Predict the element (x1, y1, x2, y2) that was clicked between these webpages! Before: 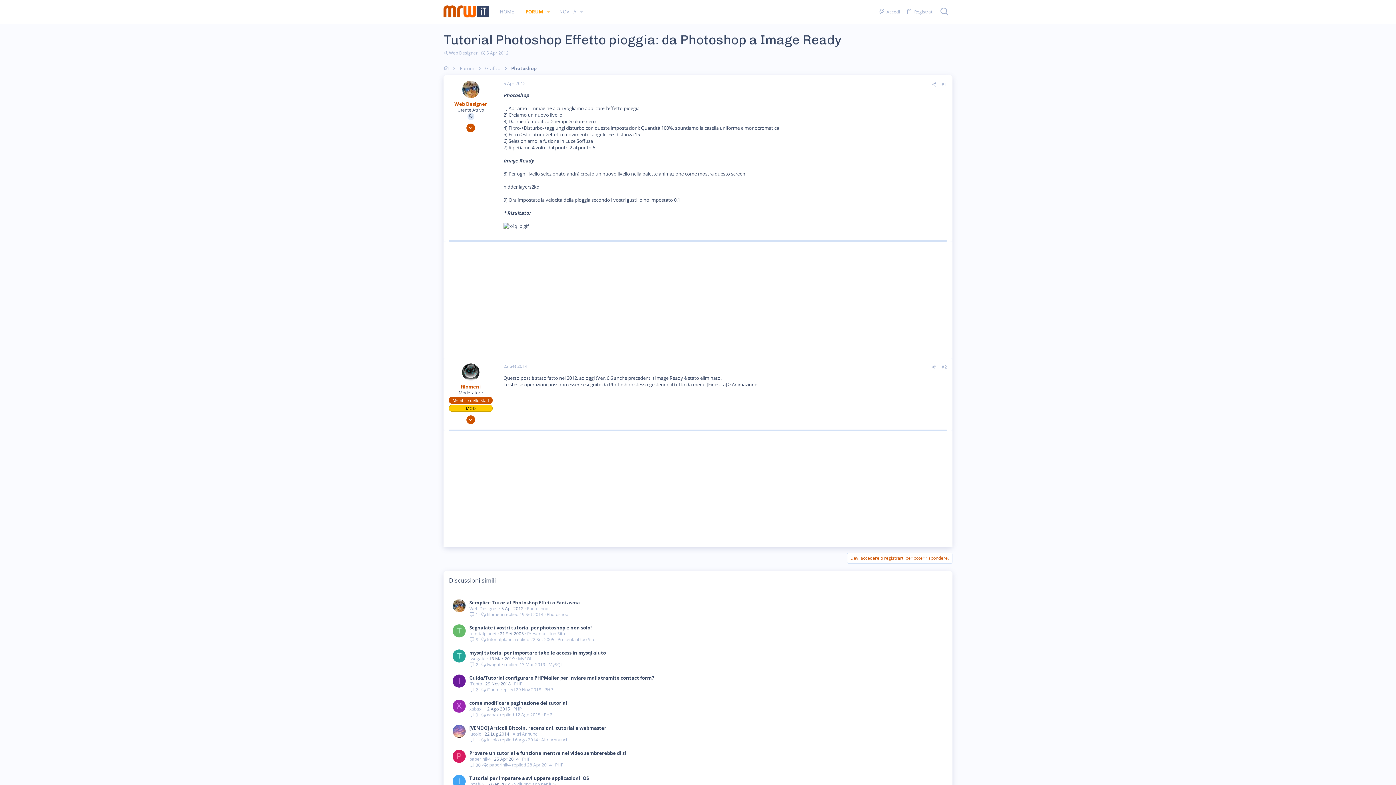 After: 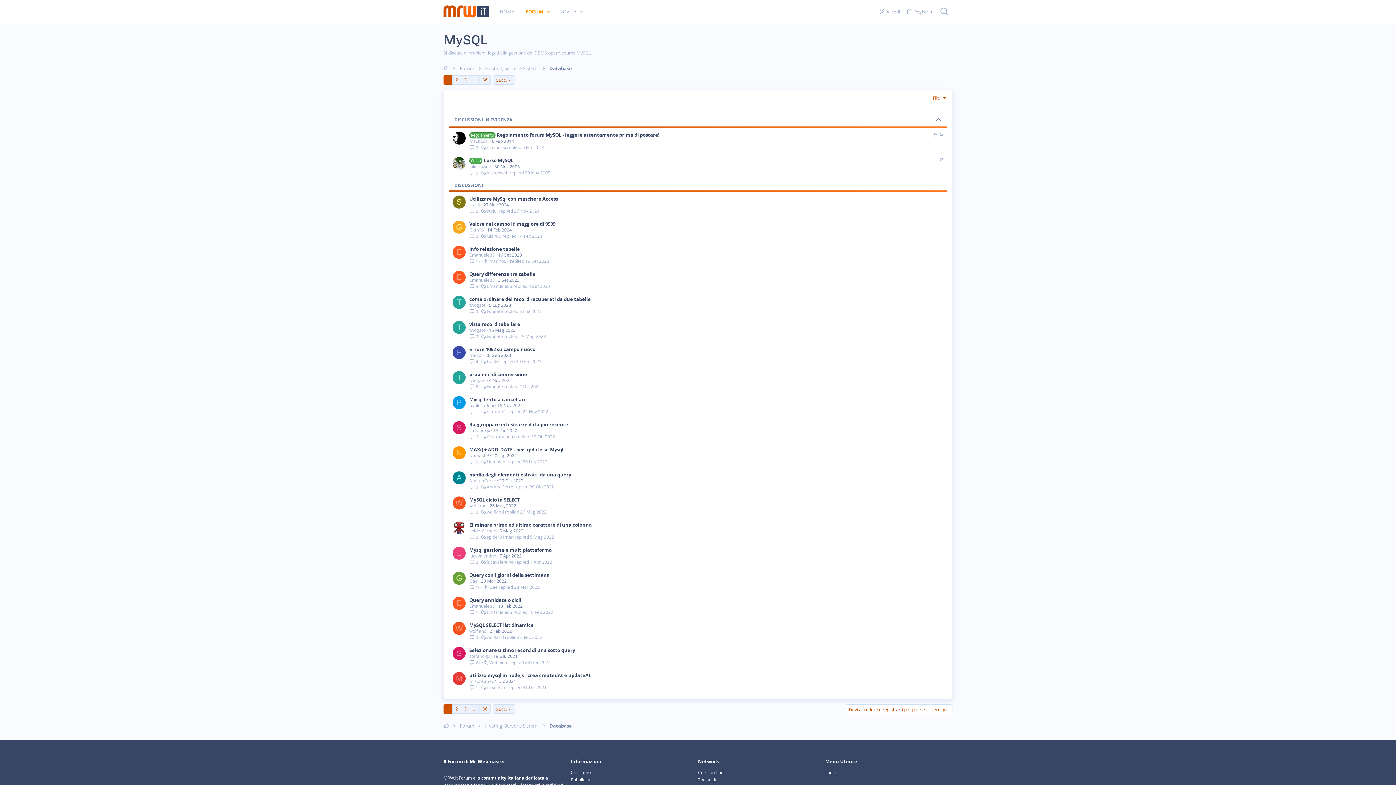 Action: label: MySQL bbox: (518, 655, 532, 662)